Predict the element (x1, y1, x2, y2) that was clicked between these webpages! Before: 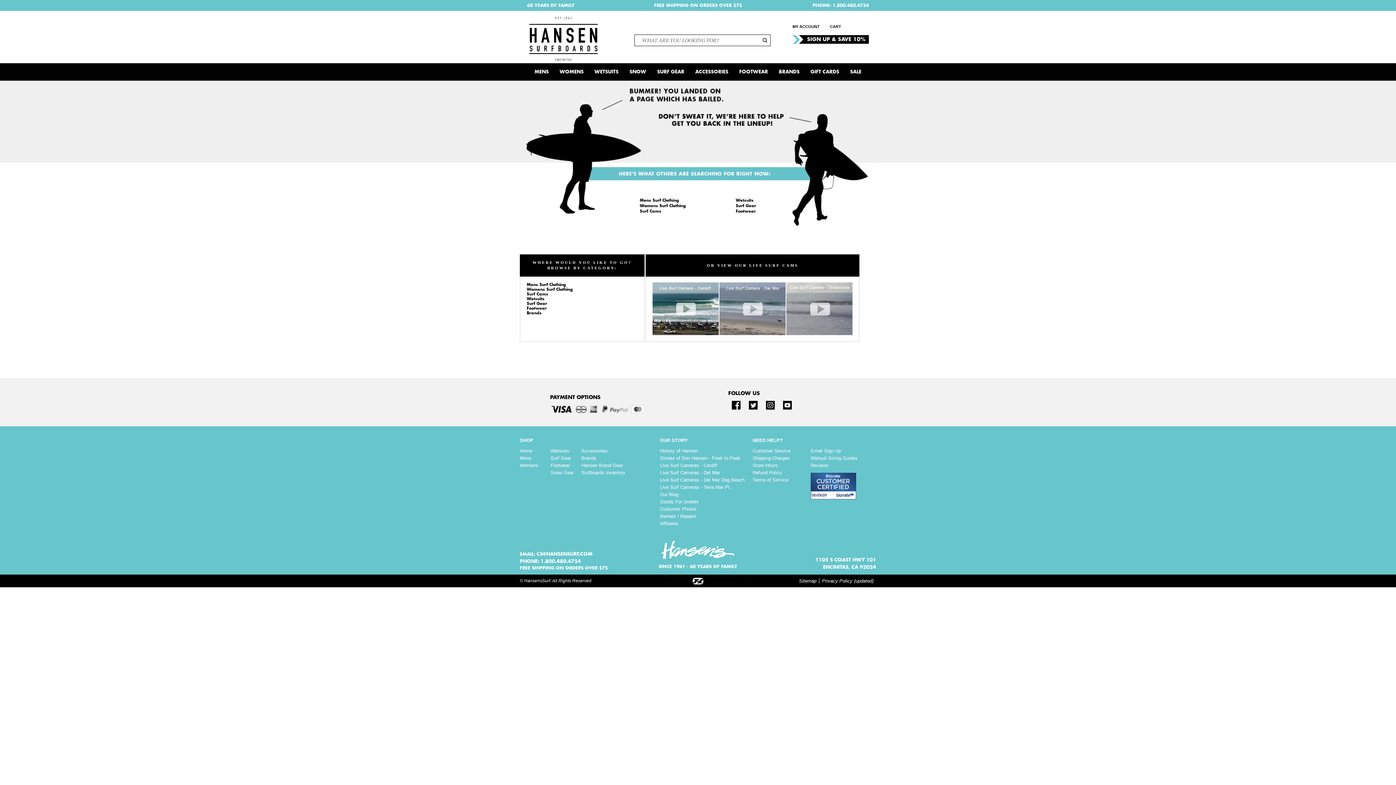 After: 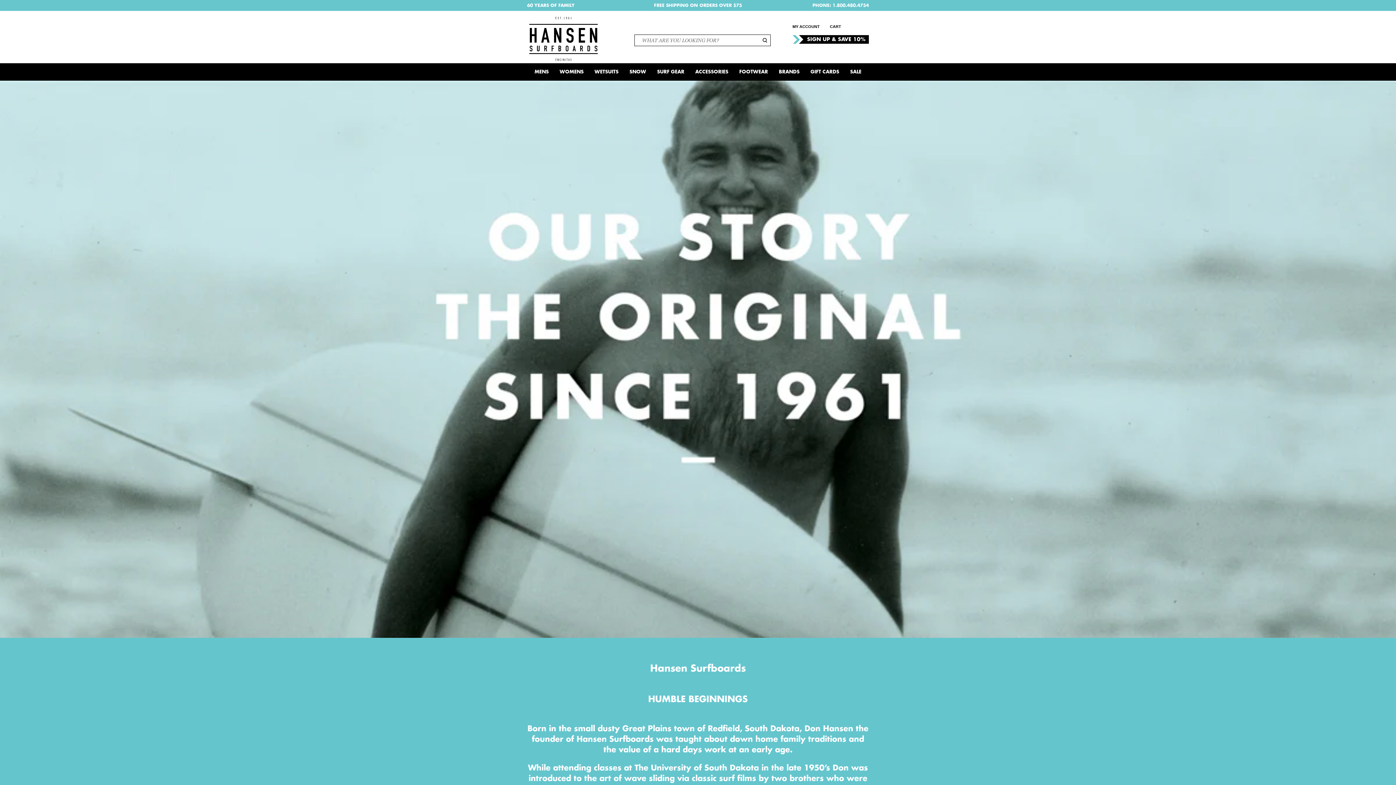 Action: bbox: (660, 448, 697, 453) label: History of Hansen